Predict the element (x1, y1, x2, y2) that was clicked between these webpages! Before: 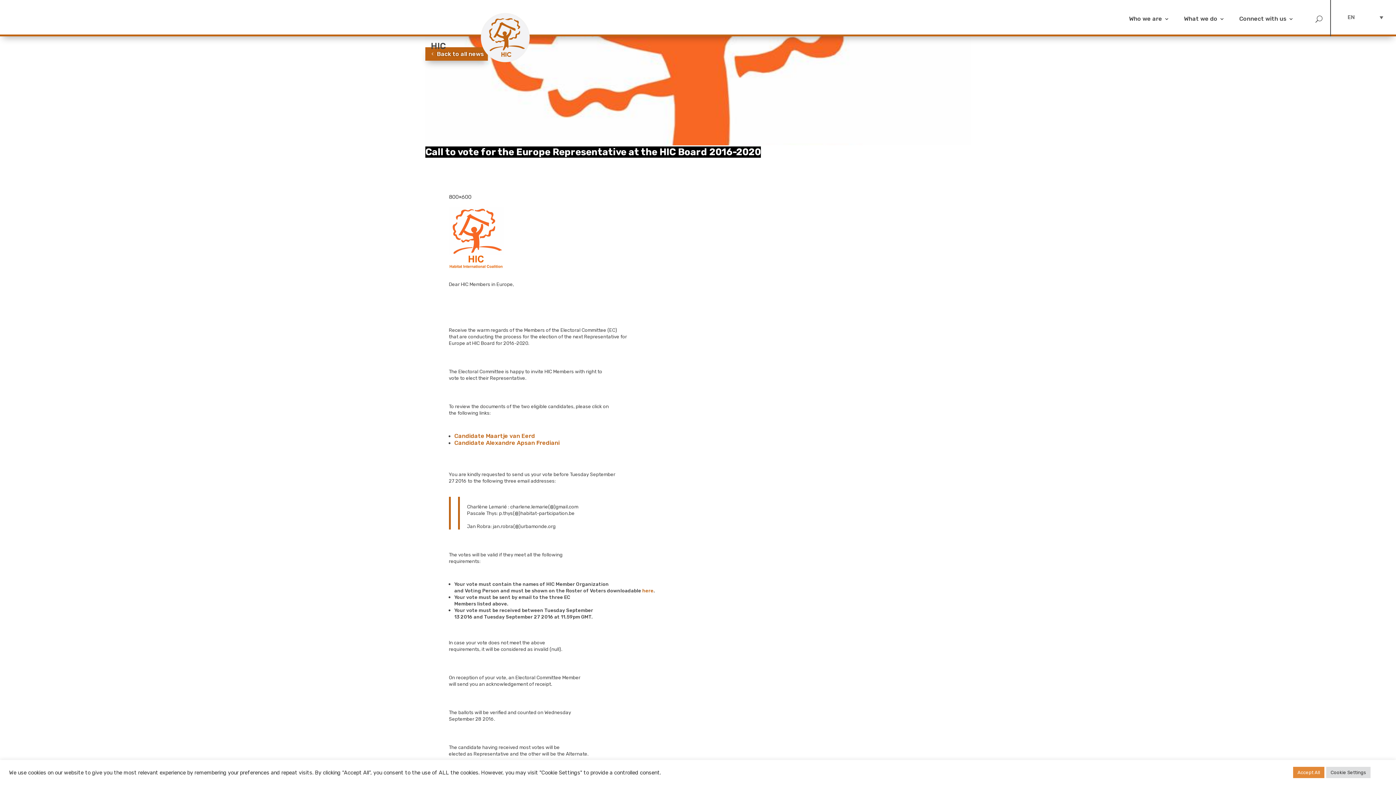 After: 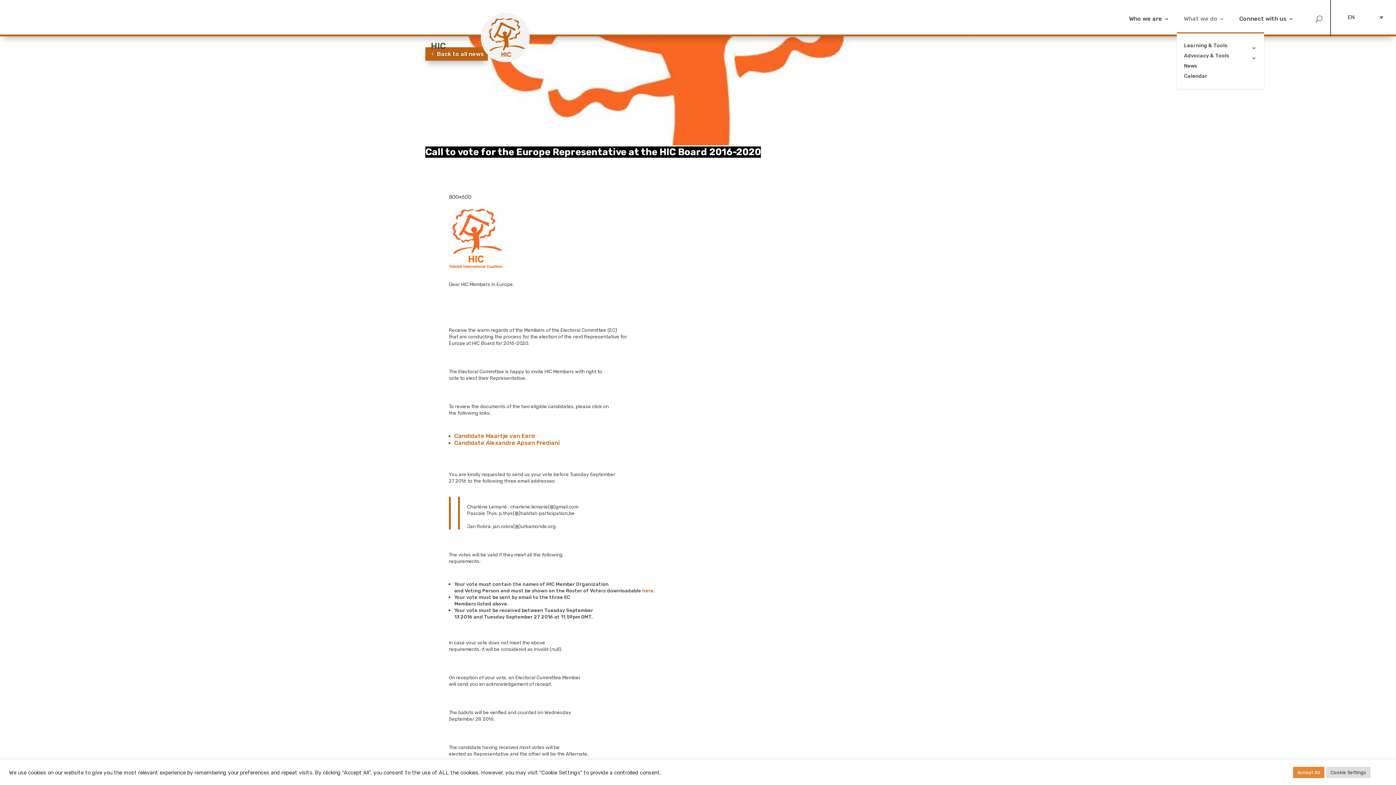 Action: bbox: (1184, 5, 1225, 32) label: What we do